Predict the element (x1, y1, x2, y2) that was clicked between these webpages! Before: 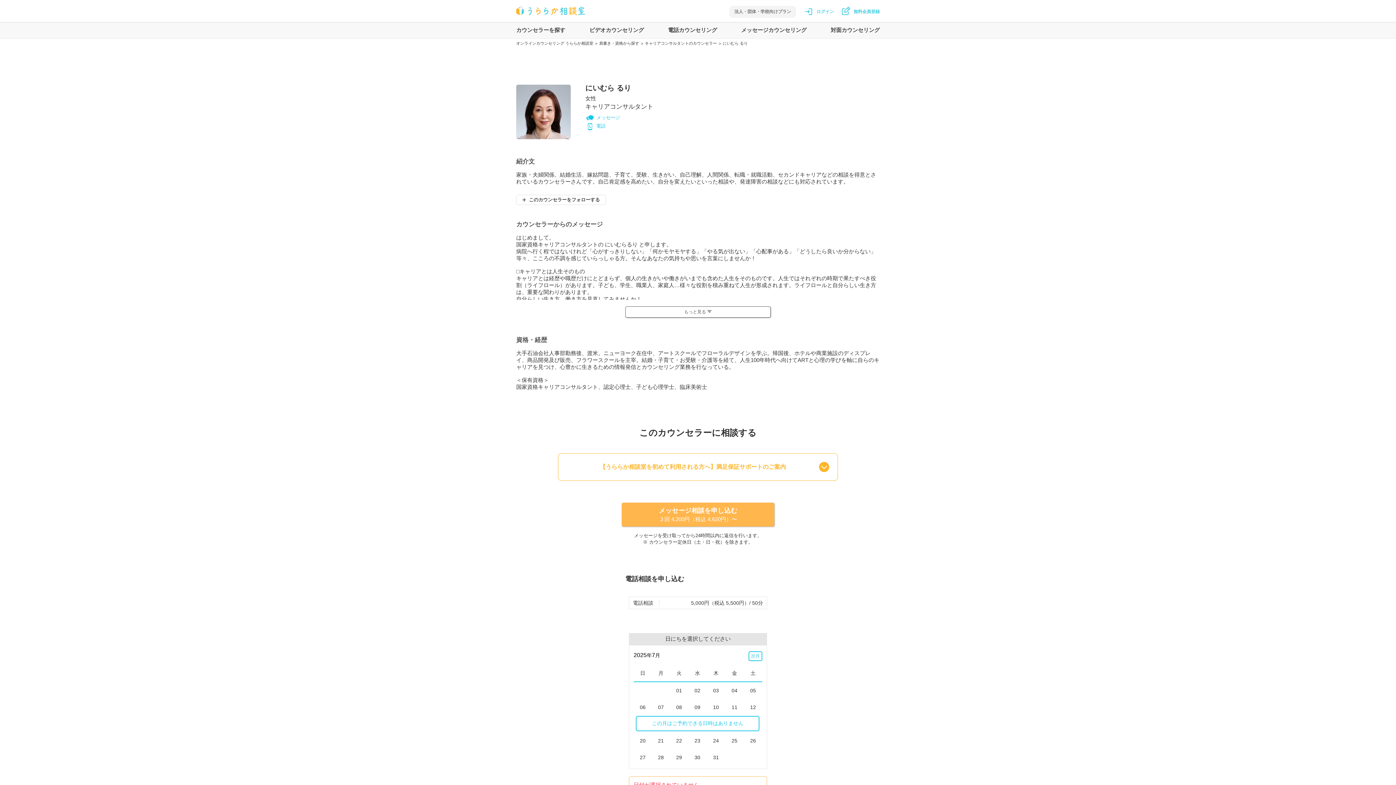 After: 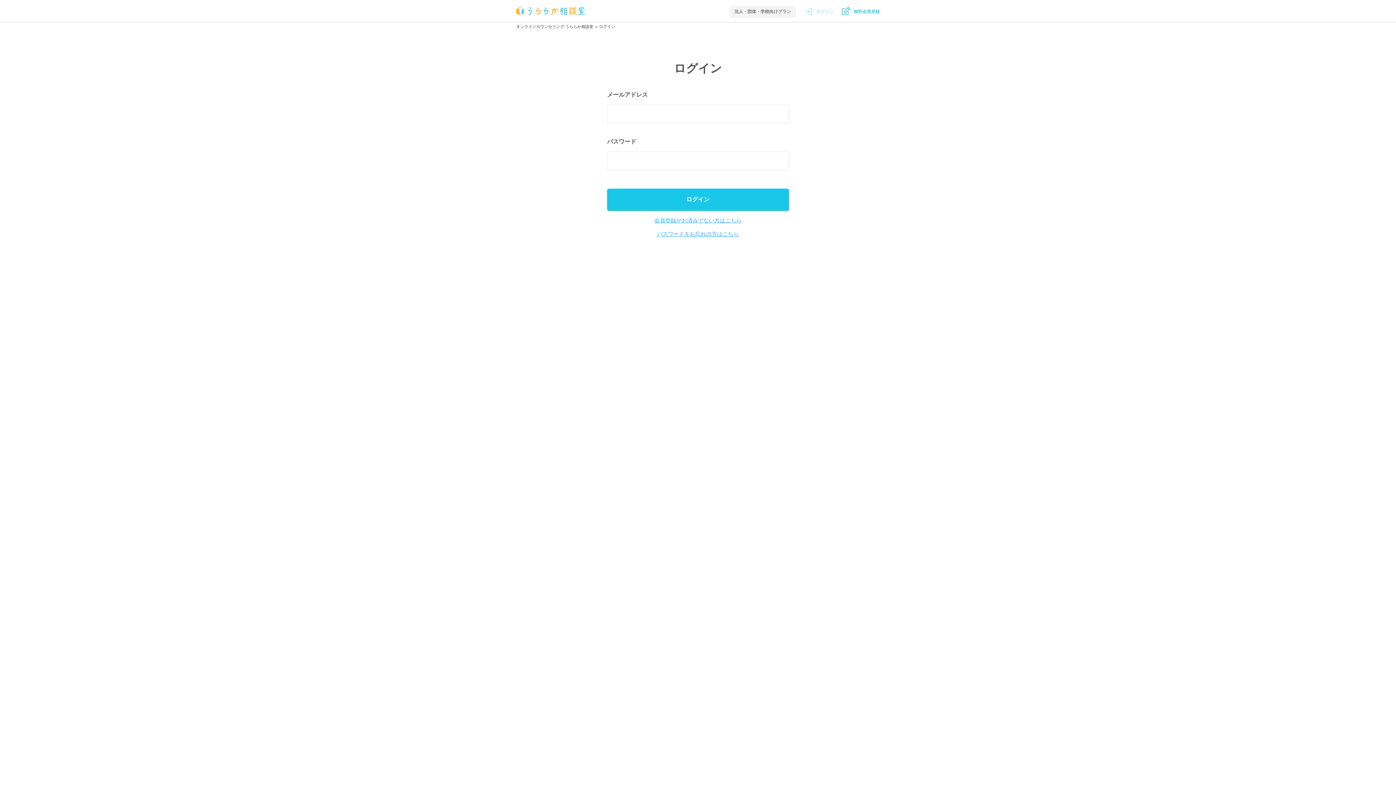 Action: bbox: (816, 8, 834, 14) label: ログイン